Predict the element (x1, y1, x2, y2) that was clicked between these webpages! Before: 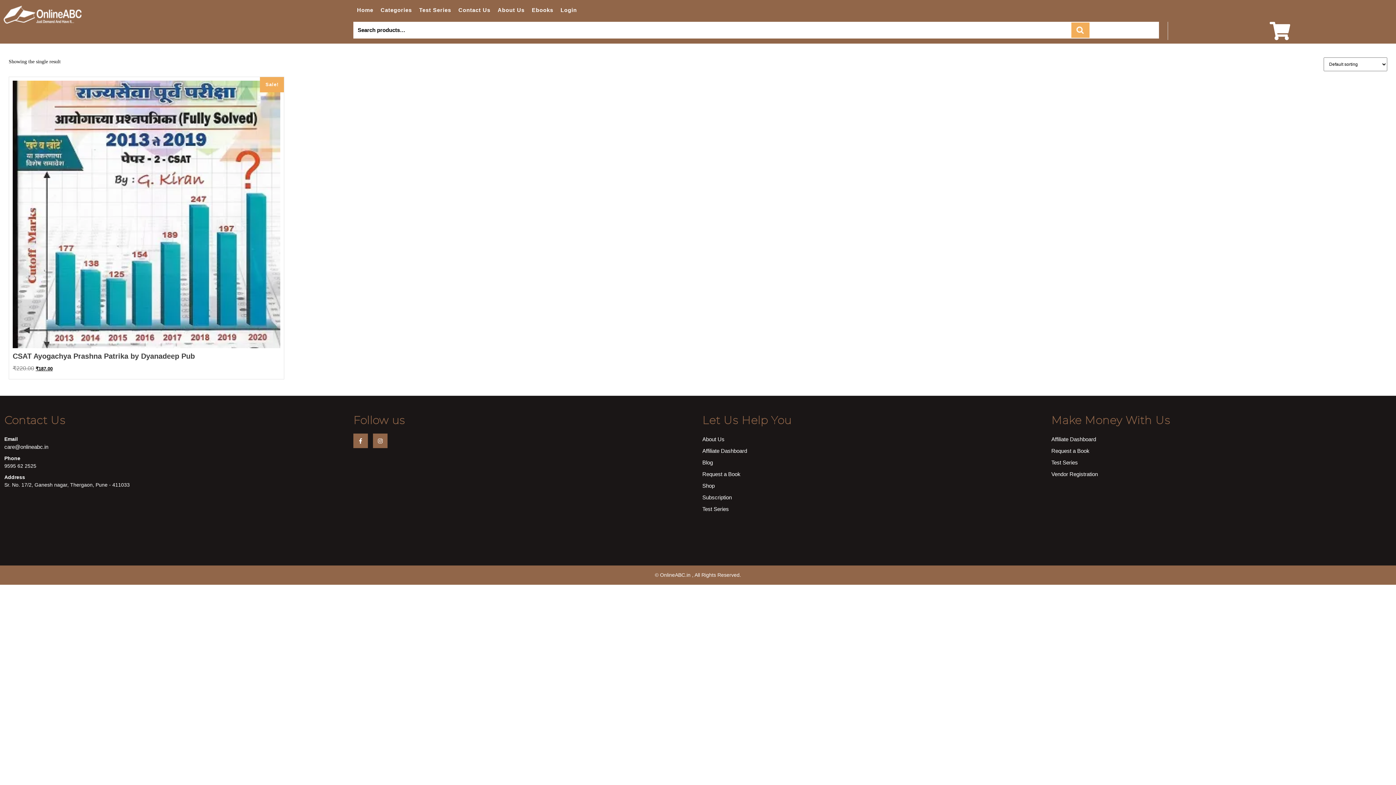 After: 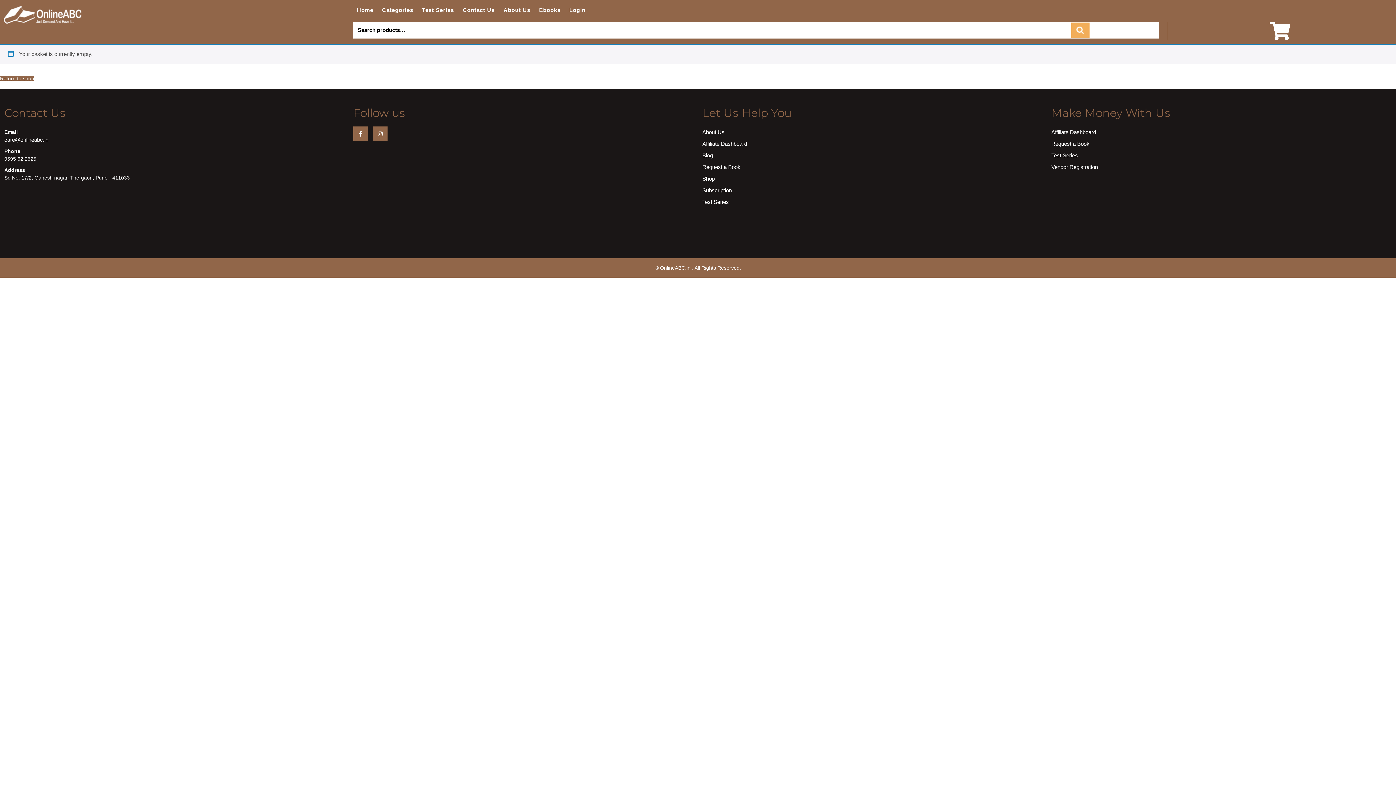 Action: label: Cart bbox: (1269, 32, 1290, 38)